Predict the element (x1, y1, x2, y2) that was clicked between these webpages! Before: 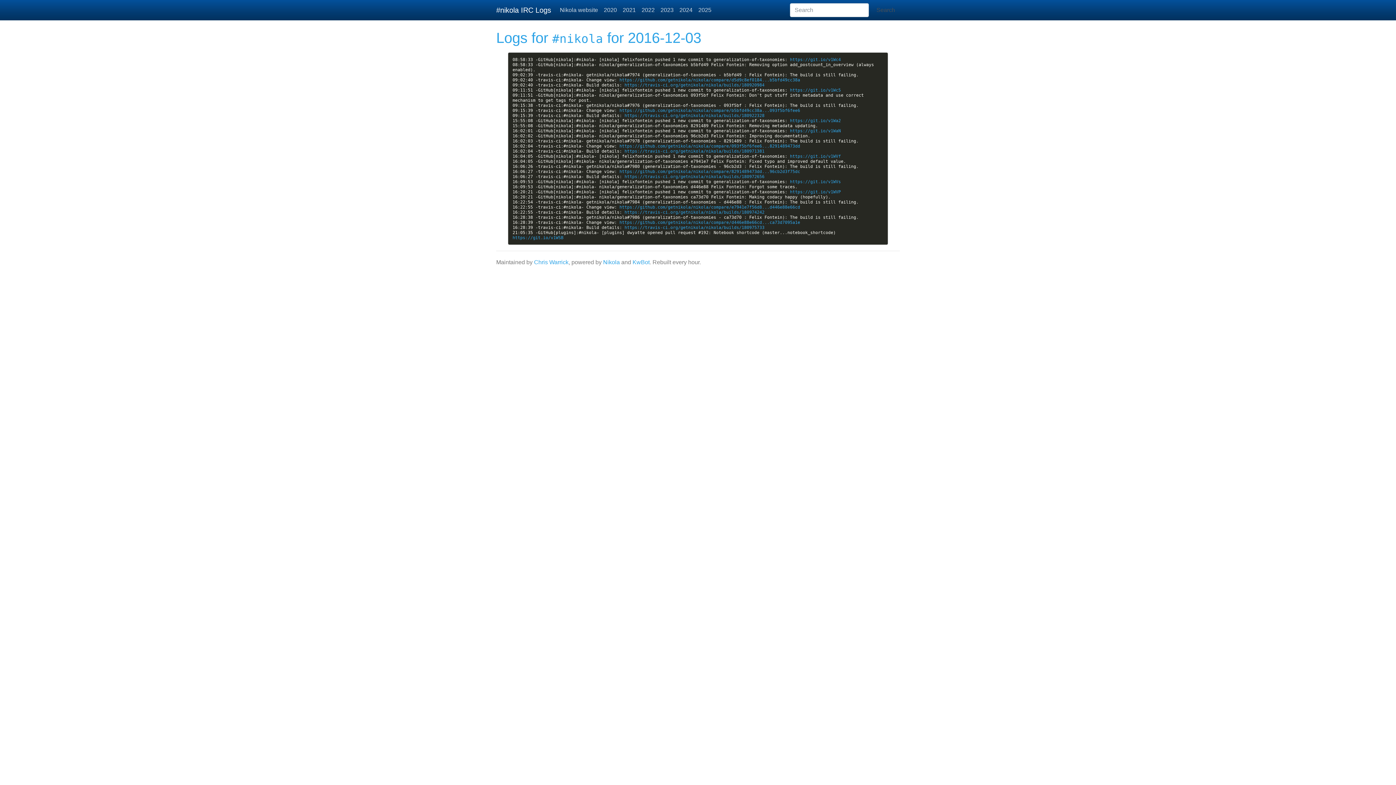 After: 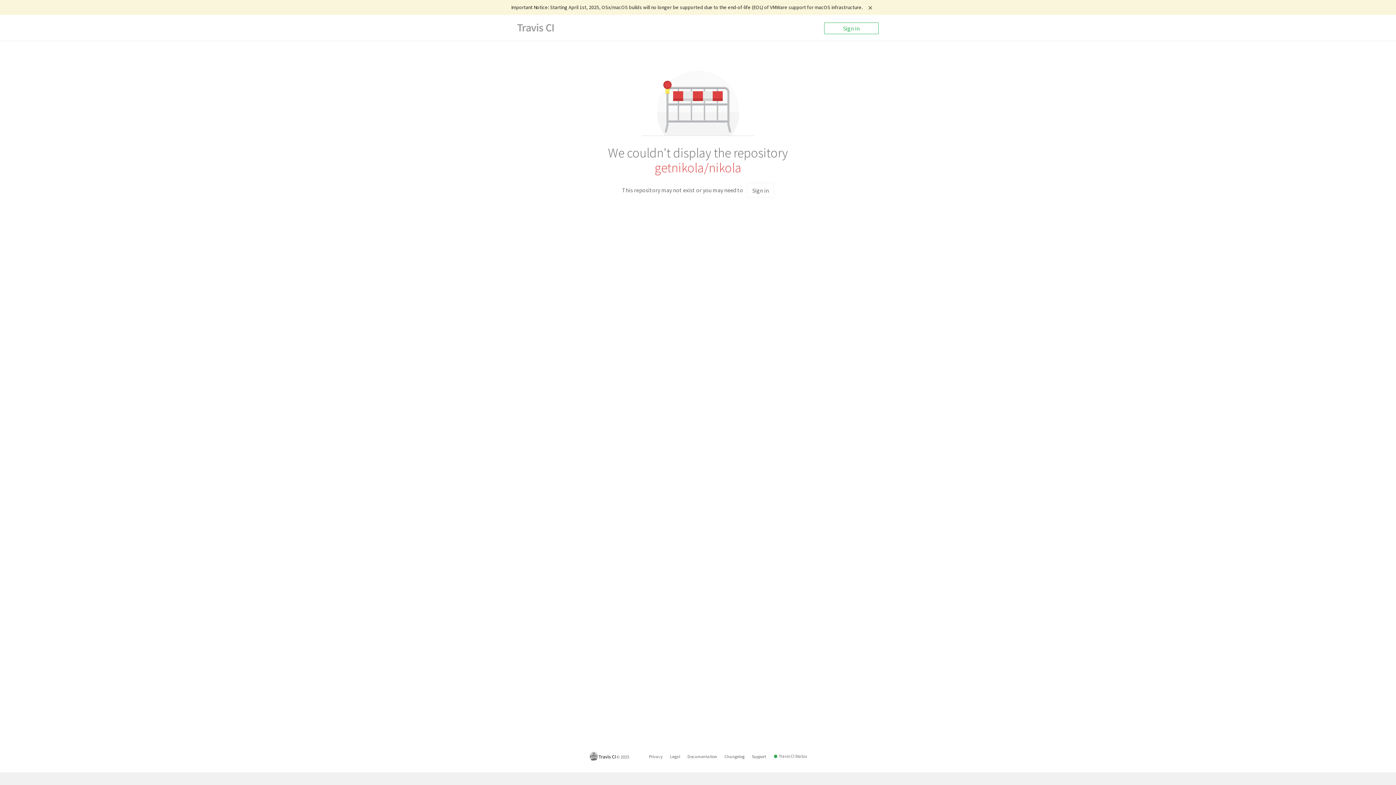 Action: bbox: (624, 174, 764, 179) label: https://travis-ci.org/getnikola/nikola/builds/180972656